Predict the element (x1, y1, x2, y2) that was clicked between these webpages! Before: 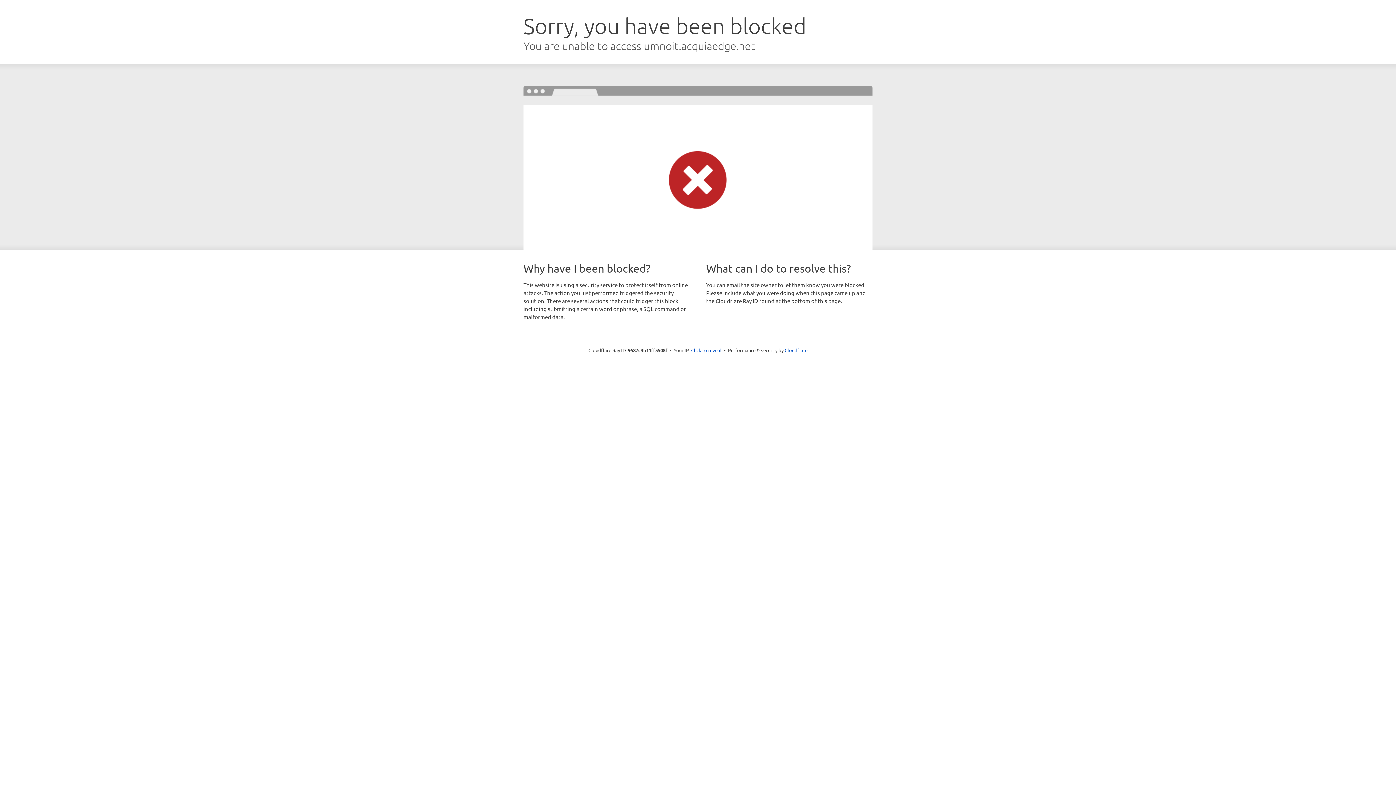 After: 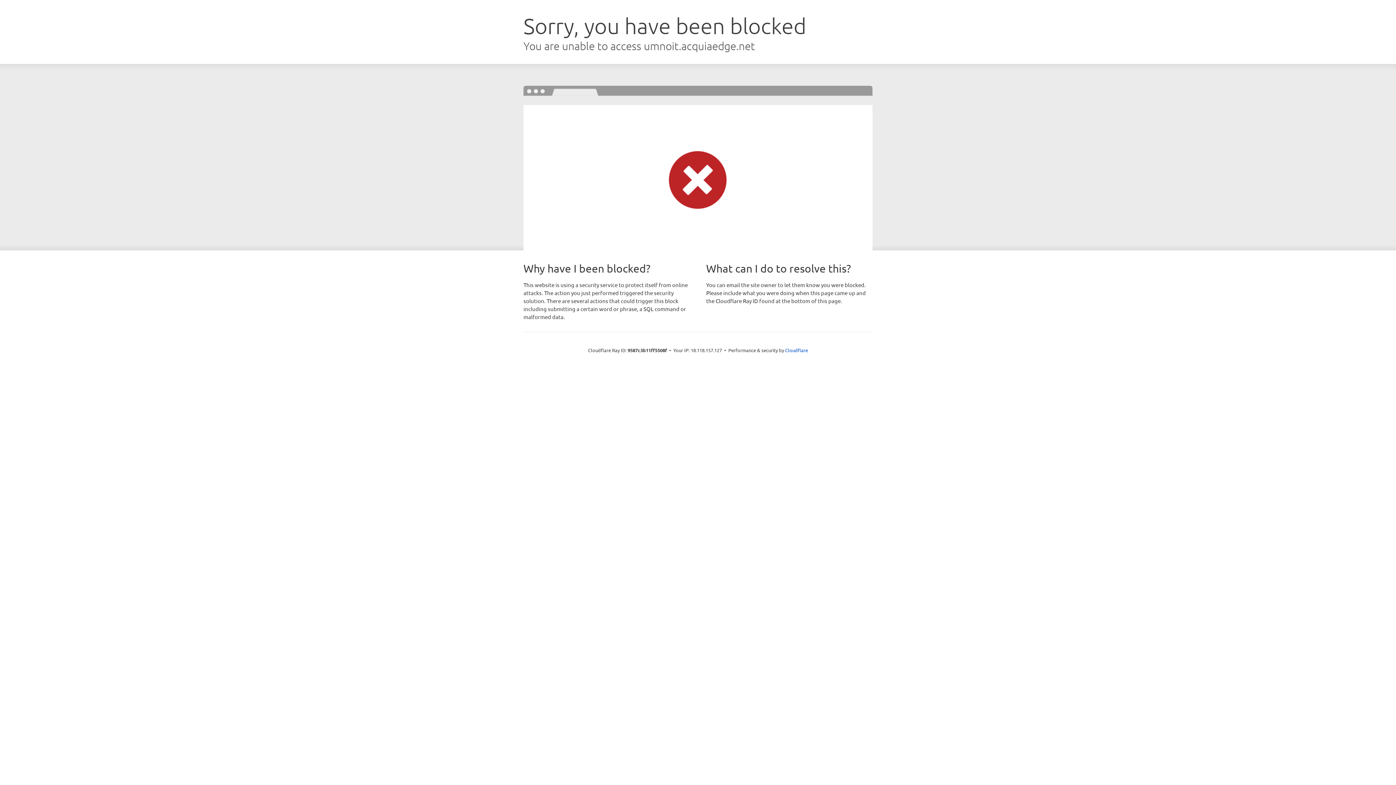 Action: label: Click to reveal bbox: (691, 346, 721, 353)